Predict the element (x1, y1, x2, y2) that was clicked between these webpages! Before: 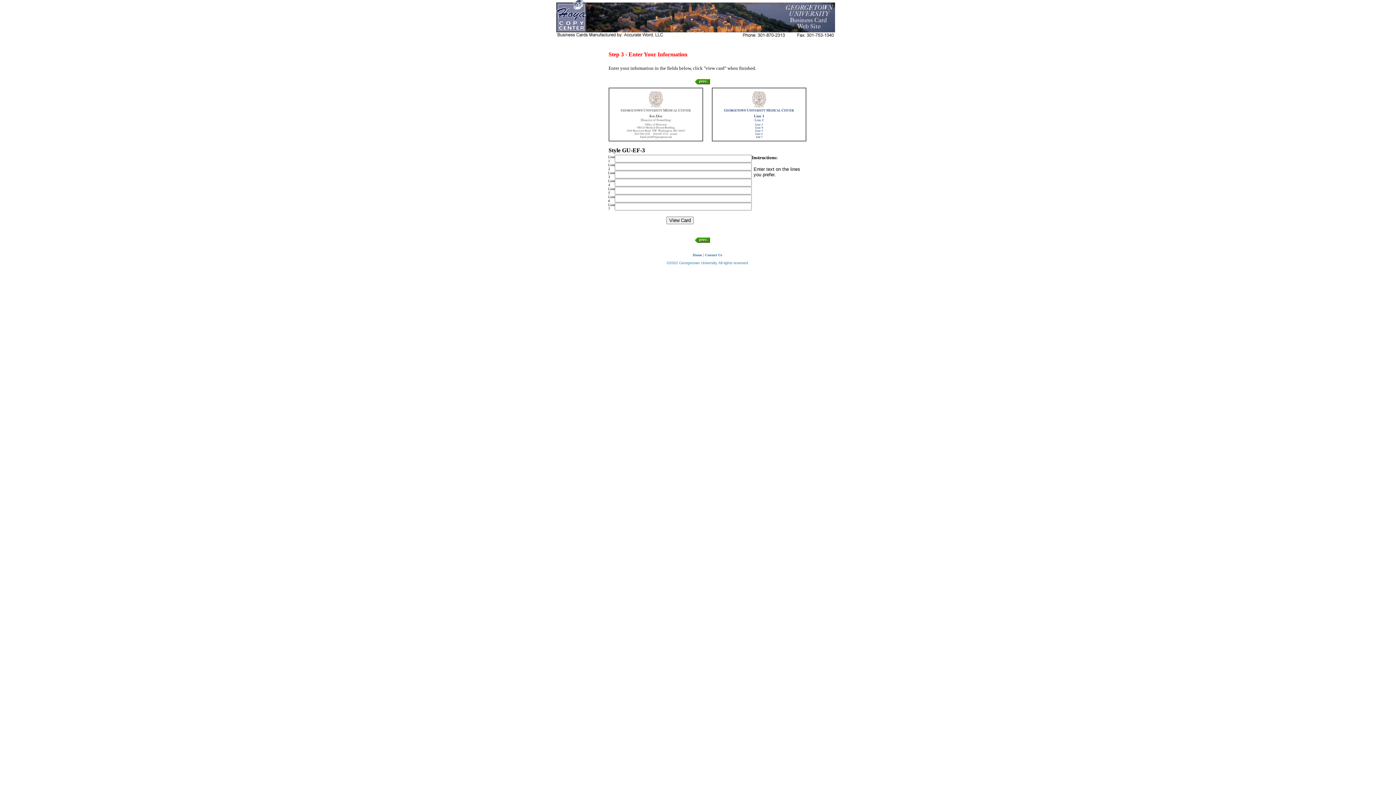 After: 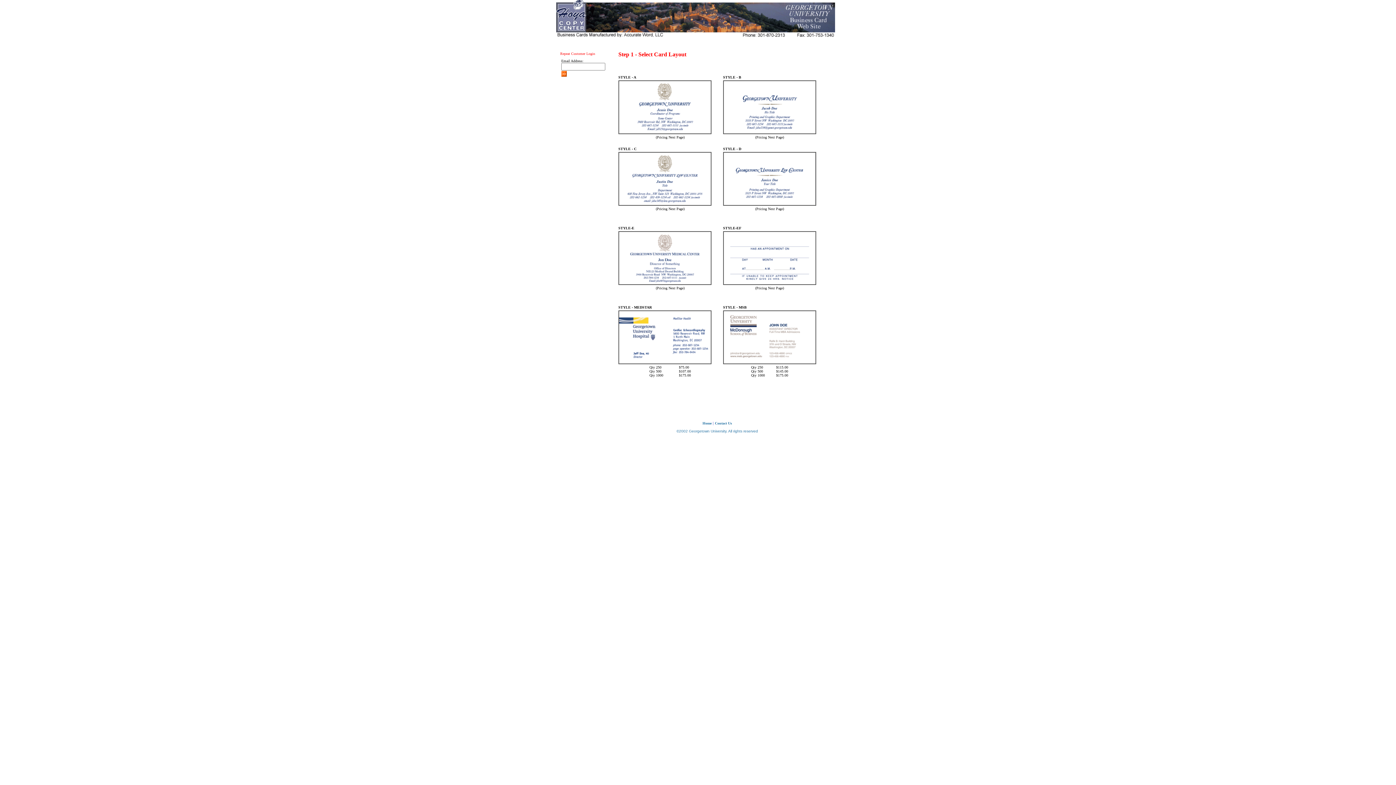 Action: bbox: (692, 253, 702, 257) label: Home